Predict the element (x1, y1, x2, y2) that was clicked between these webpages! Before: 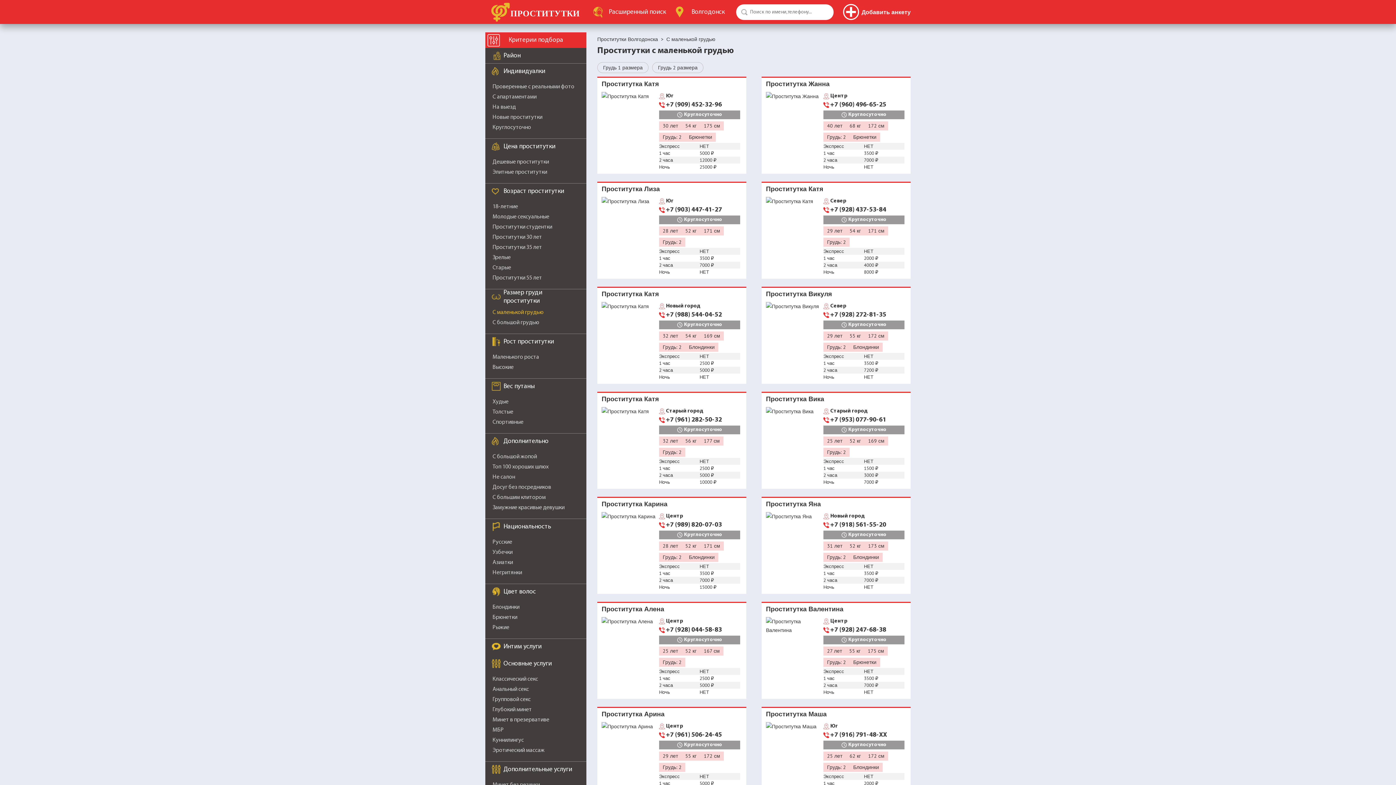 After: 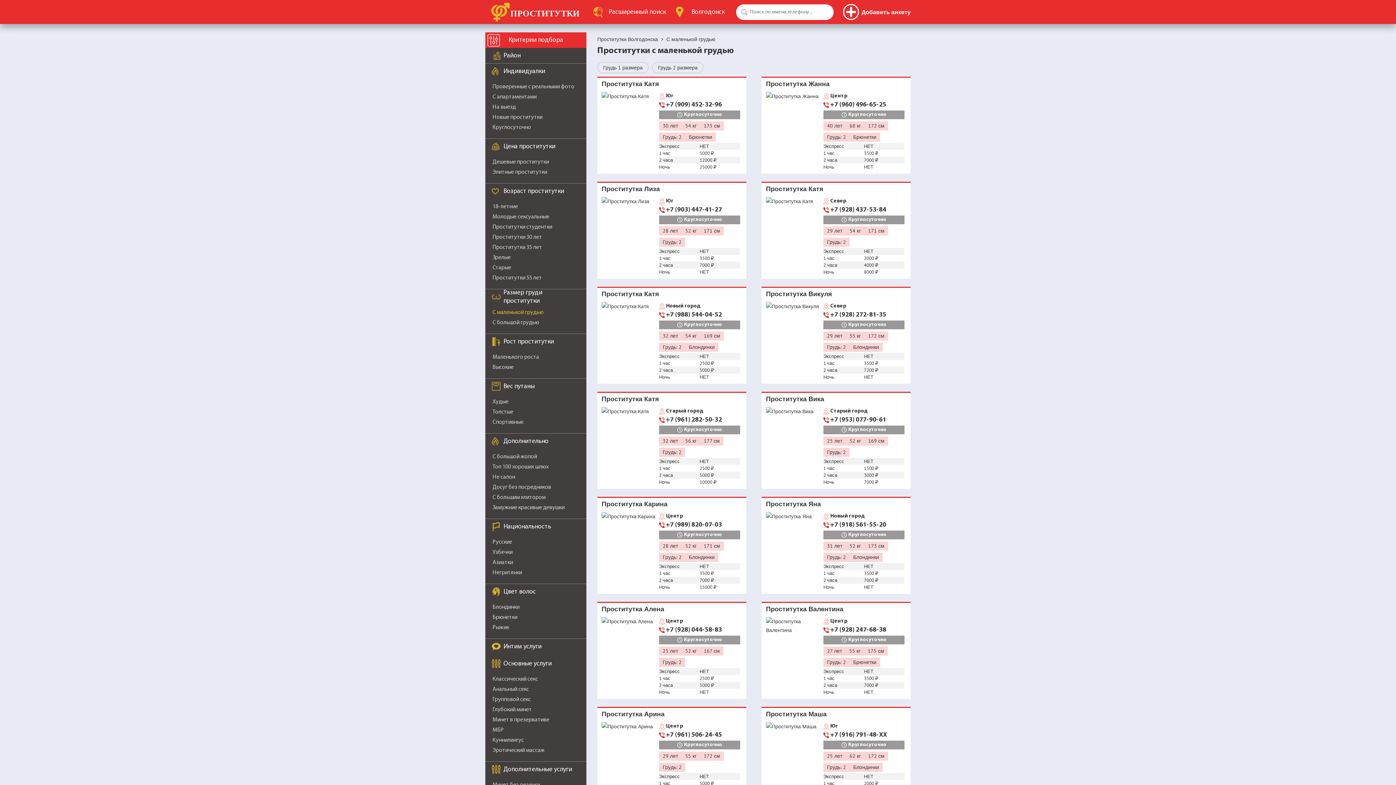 Action: bbox: (601, 92, 659, 100)